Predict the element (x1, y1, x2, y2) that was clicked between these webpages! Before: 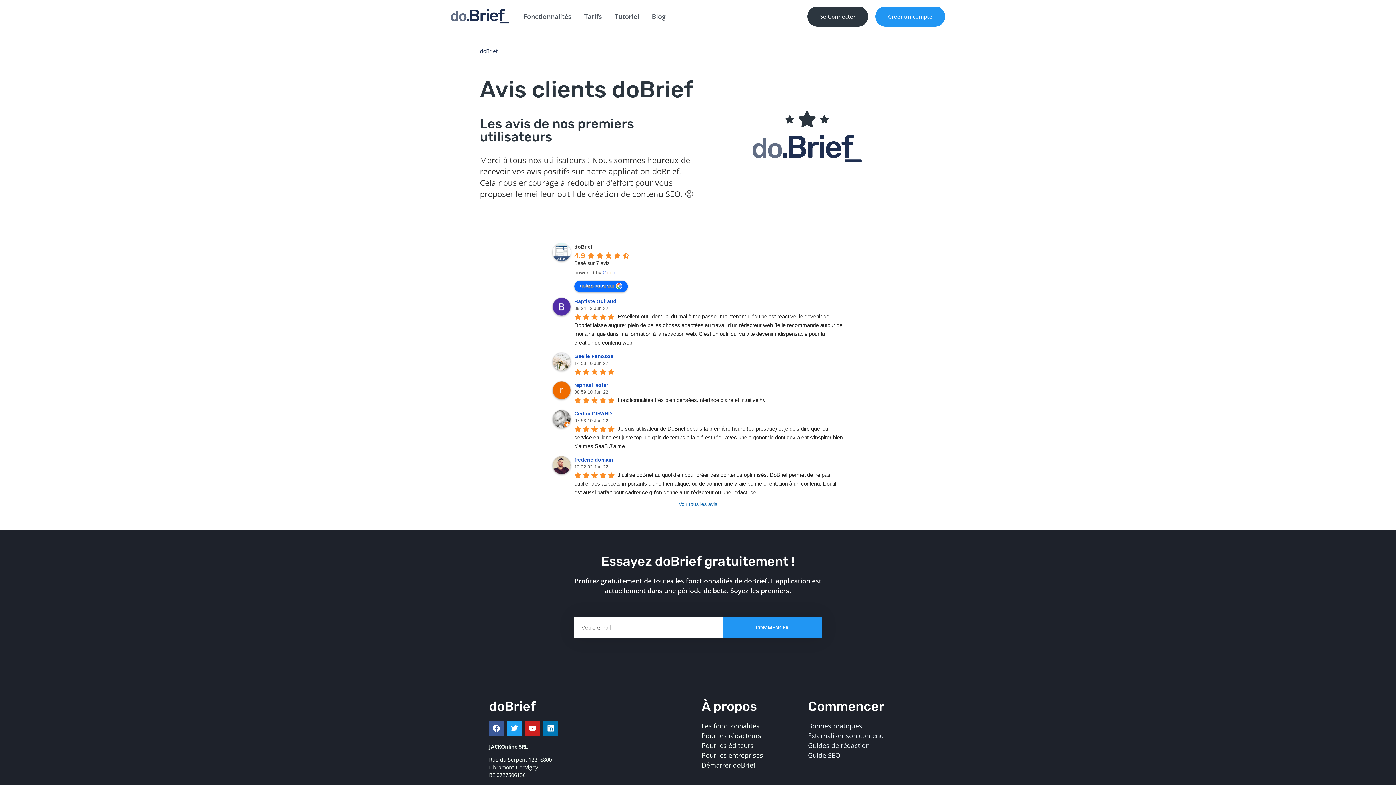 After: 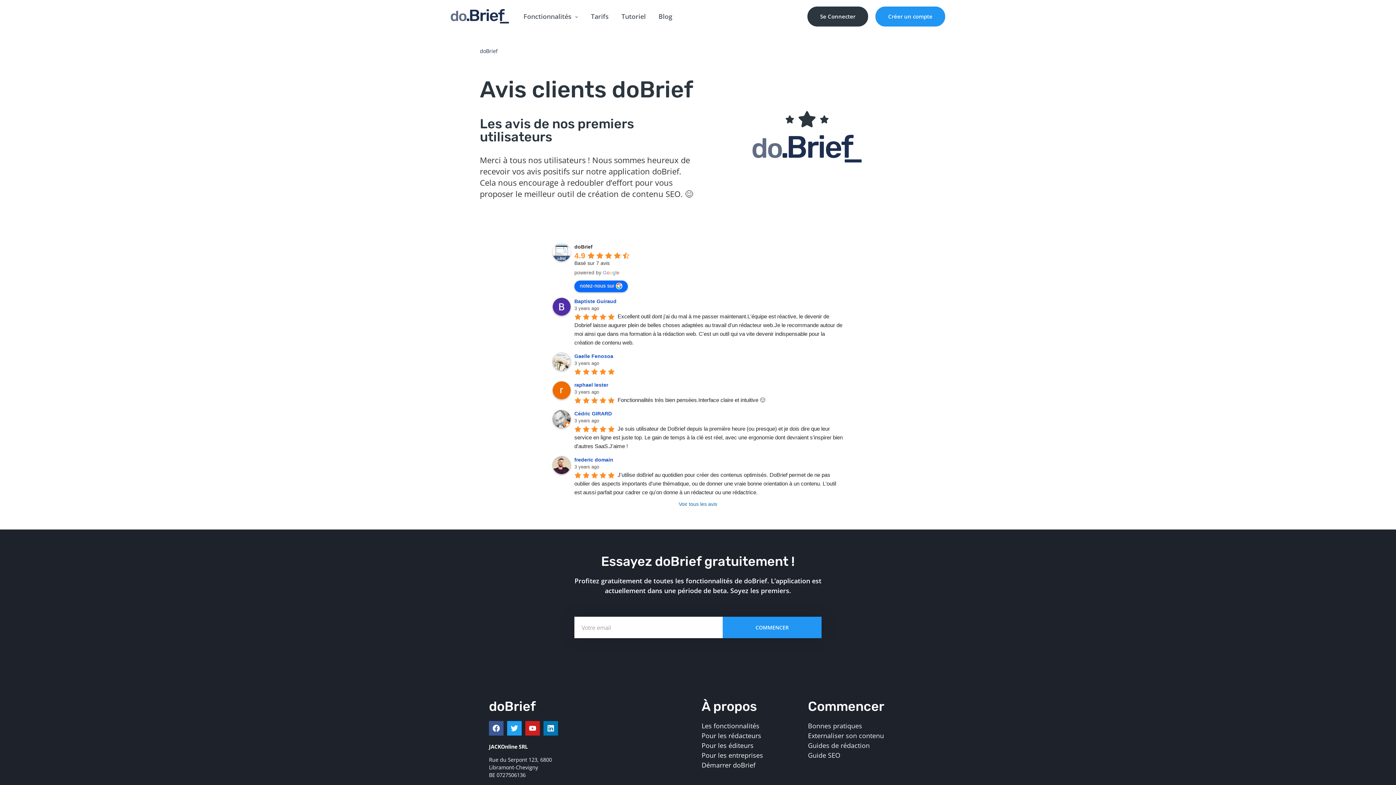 Action: label: Google place profile bbox: (574, 244, 592, 249)